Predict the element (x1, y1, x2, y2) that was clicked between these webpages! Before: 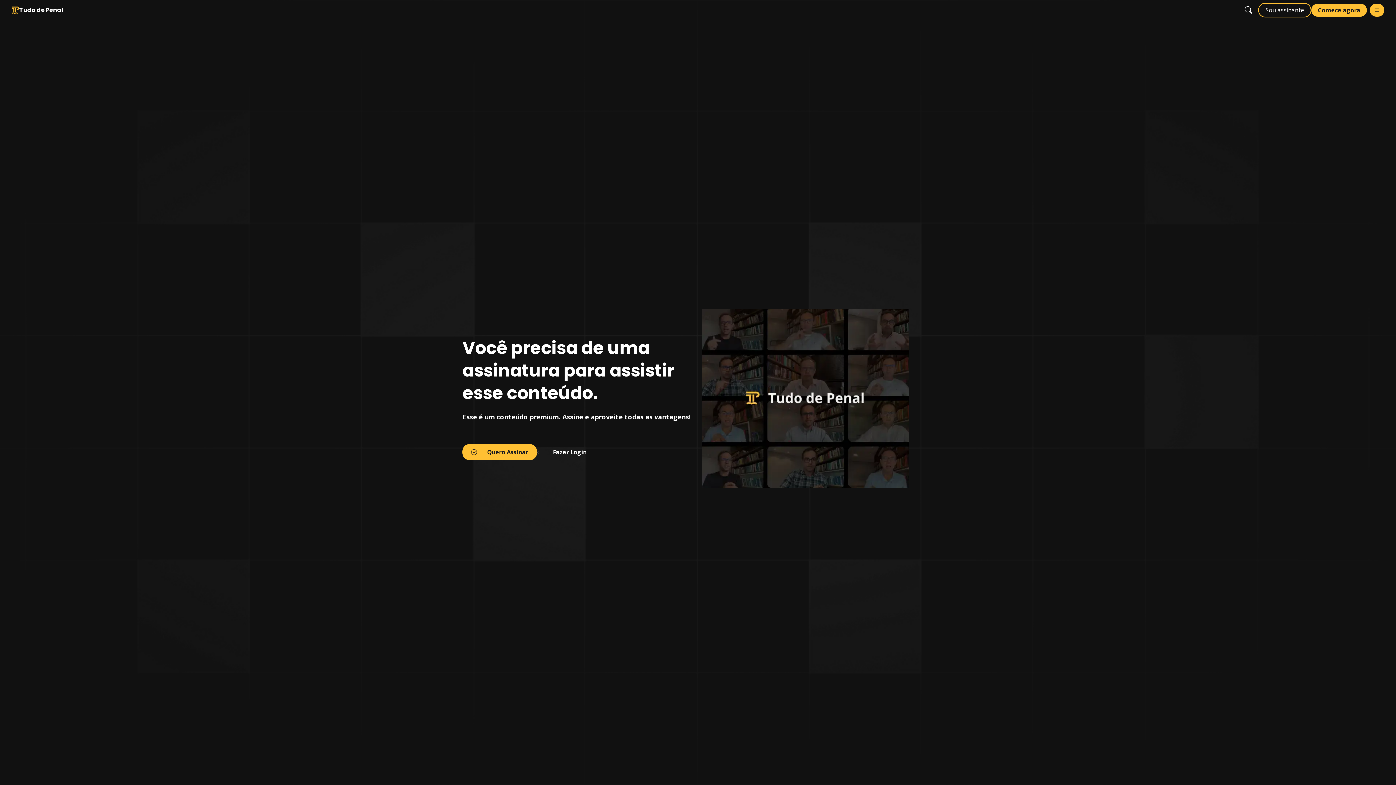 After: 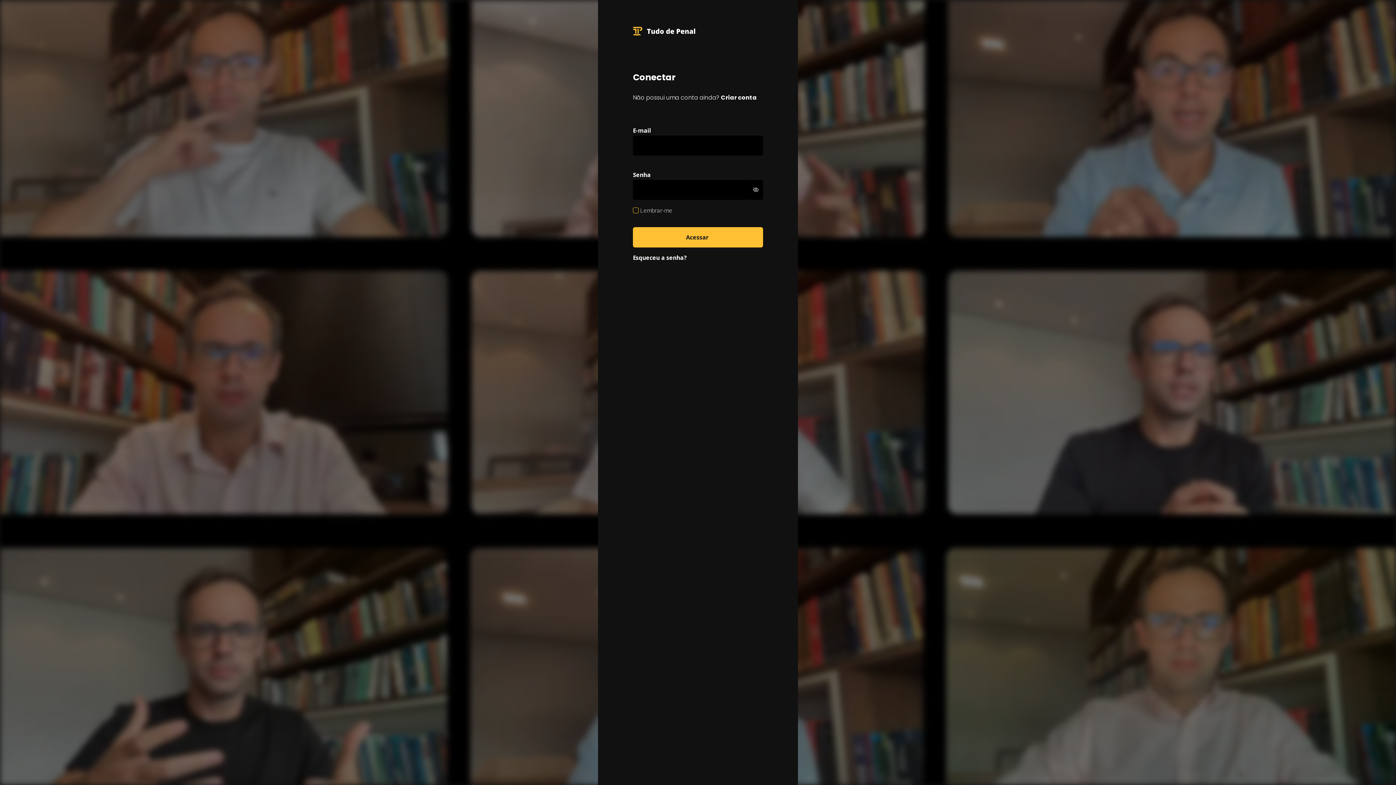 Action: label: Sou assinante bbox: (1258, 2, 1311, 17)